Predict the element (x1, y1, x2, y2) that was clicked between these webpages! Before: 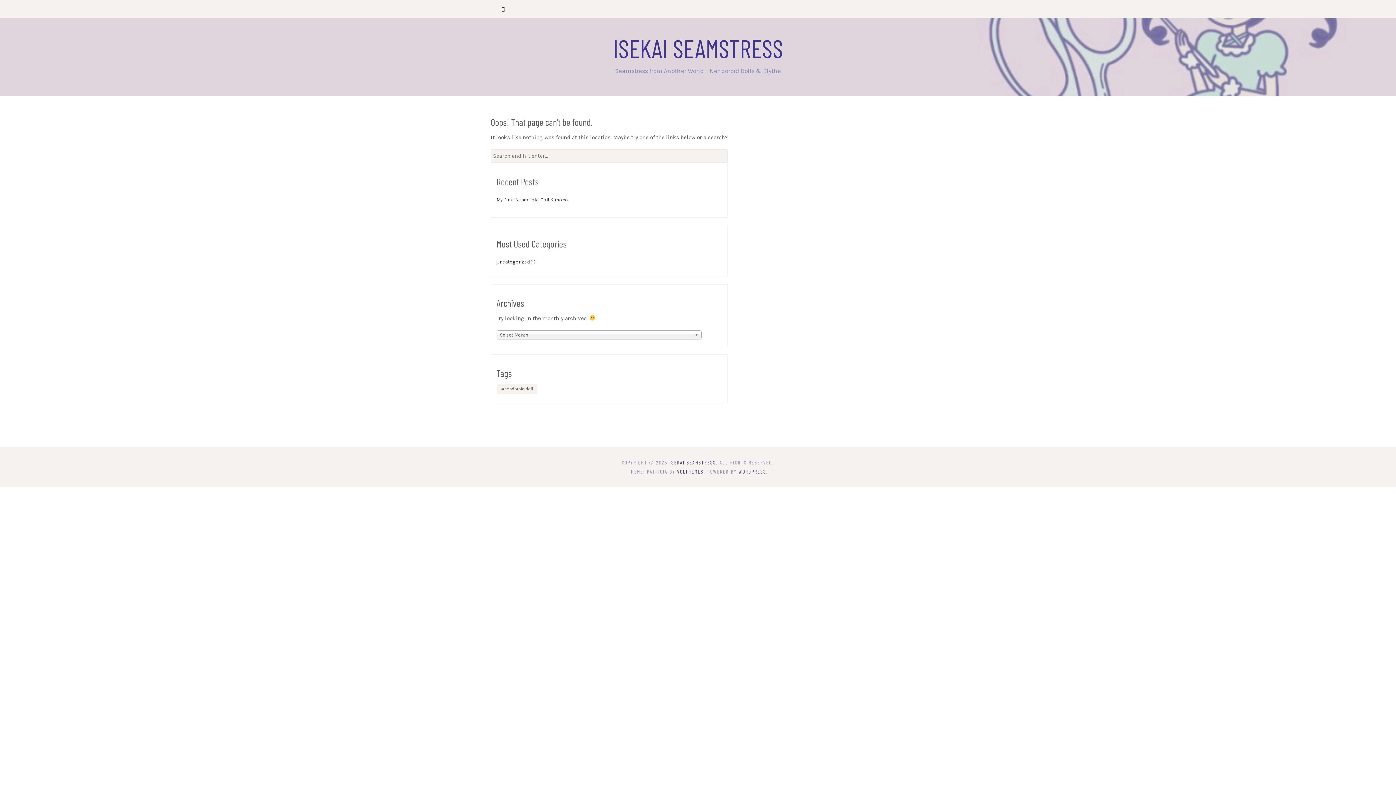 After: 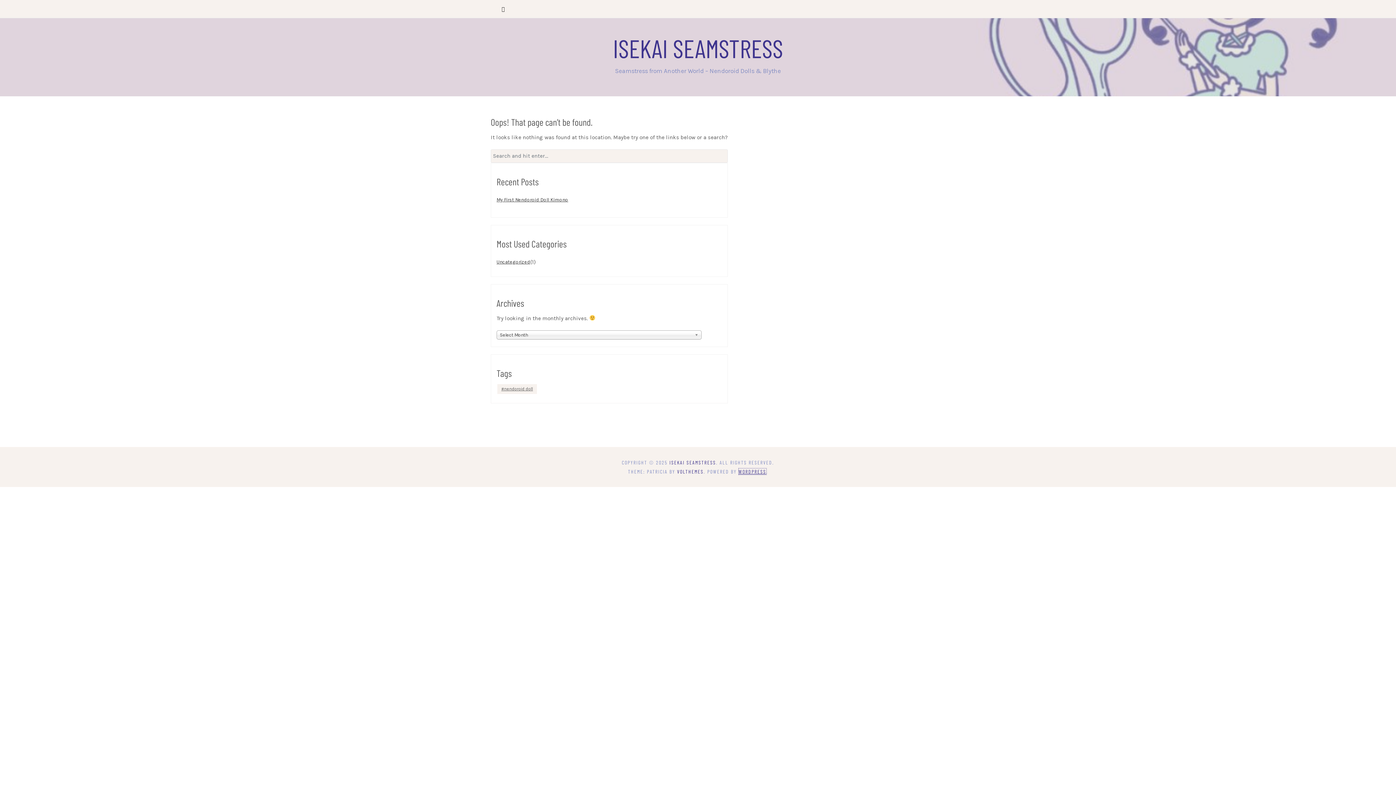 Action: bbox: (738, 468, 766, 475) label: WORDPRESS